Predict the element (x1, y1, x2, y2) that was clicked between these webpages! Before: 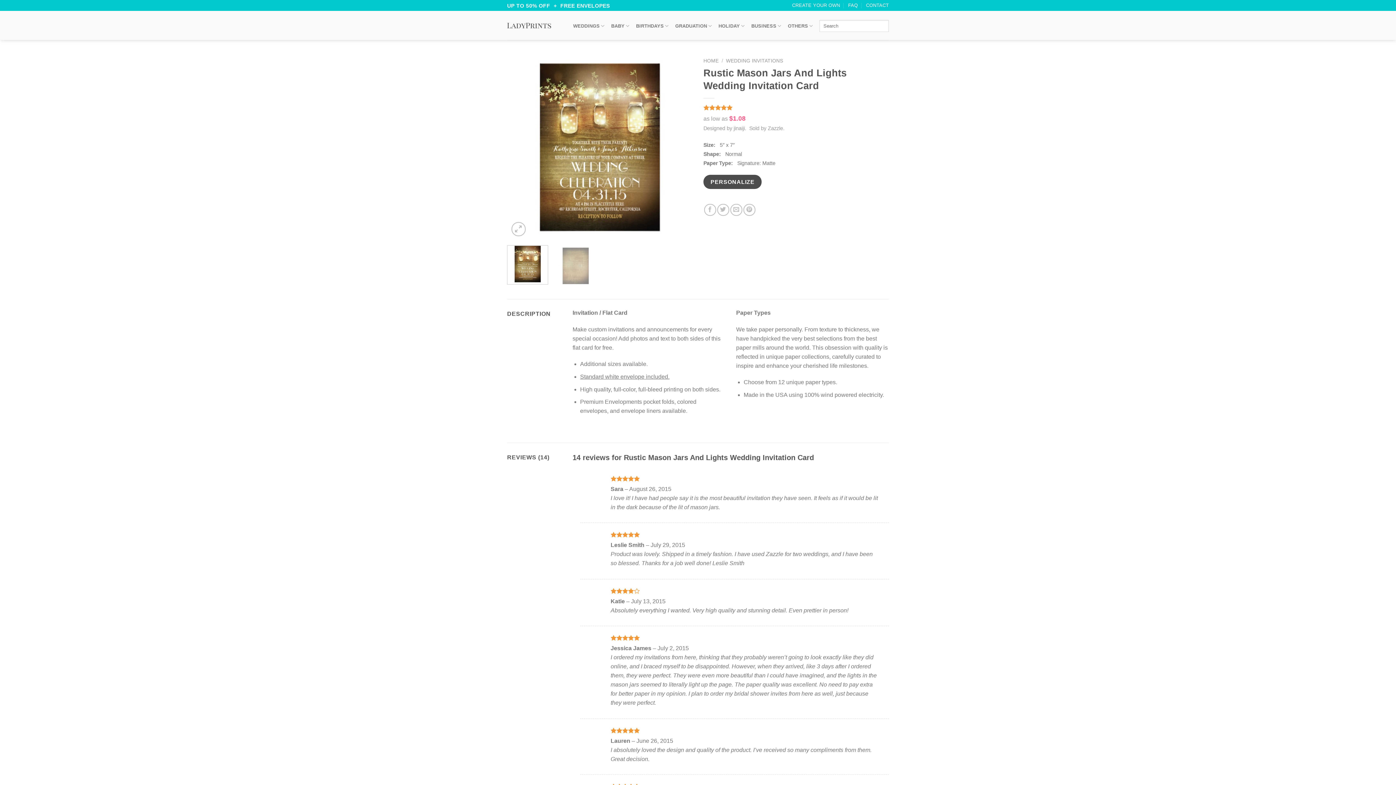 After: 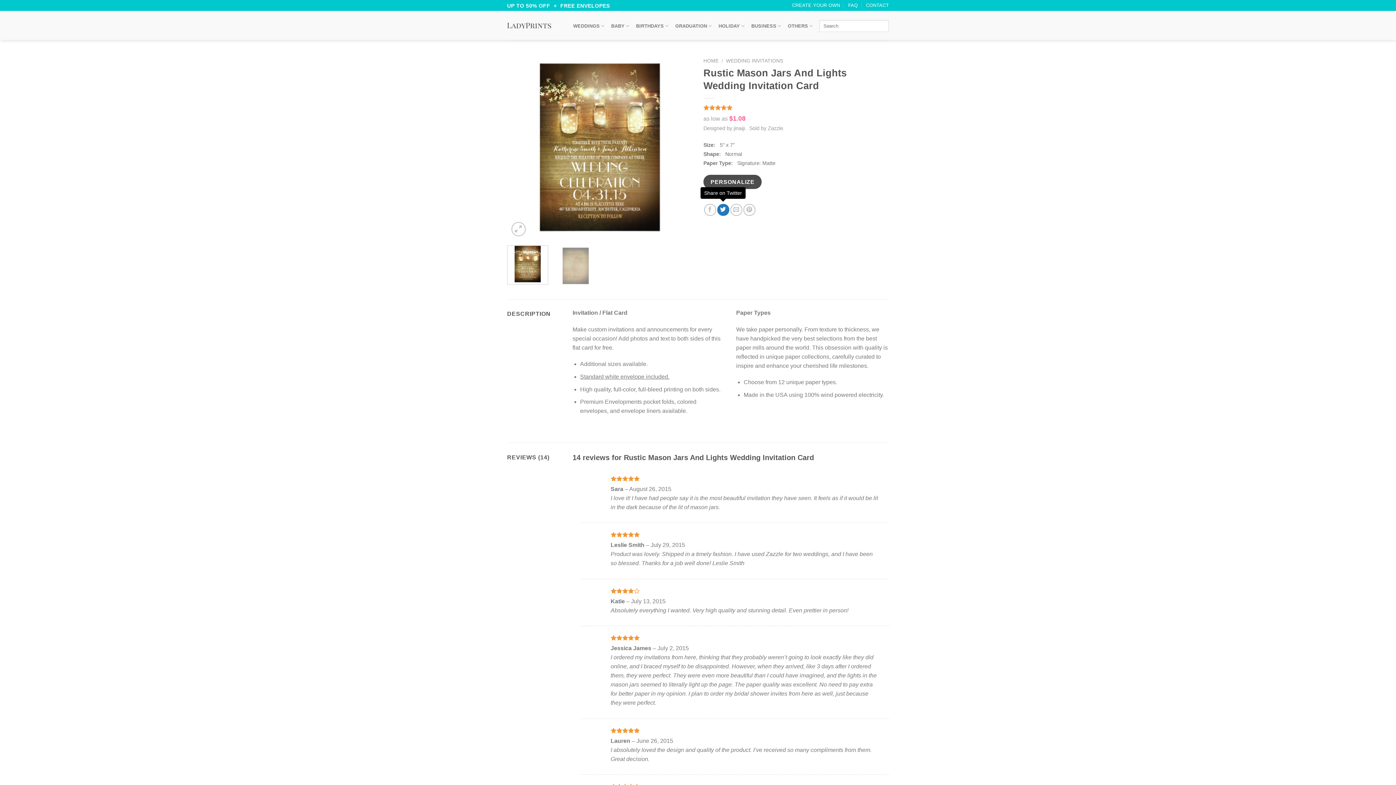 Action: bbox: (717, 203, 729, 215) label: Share on Twitter